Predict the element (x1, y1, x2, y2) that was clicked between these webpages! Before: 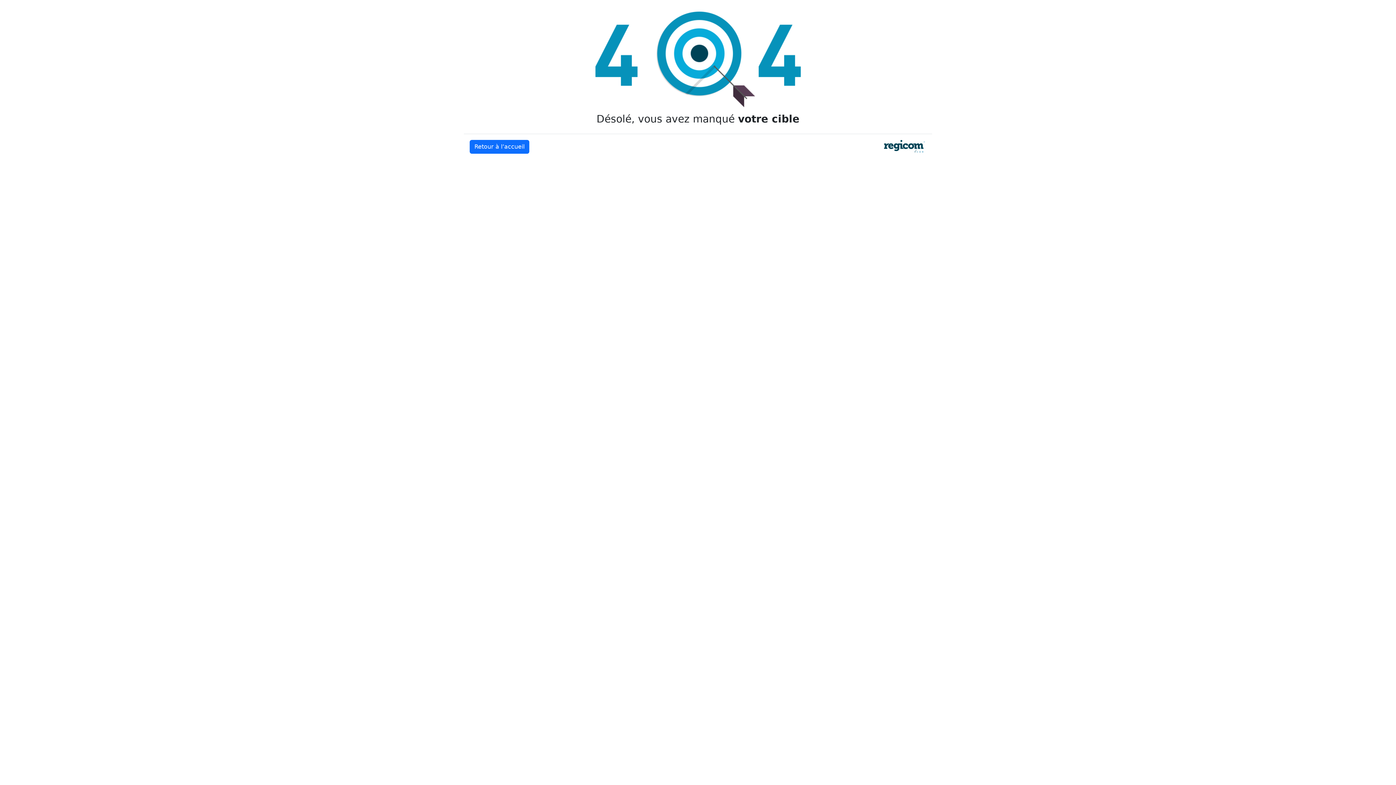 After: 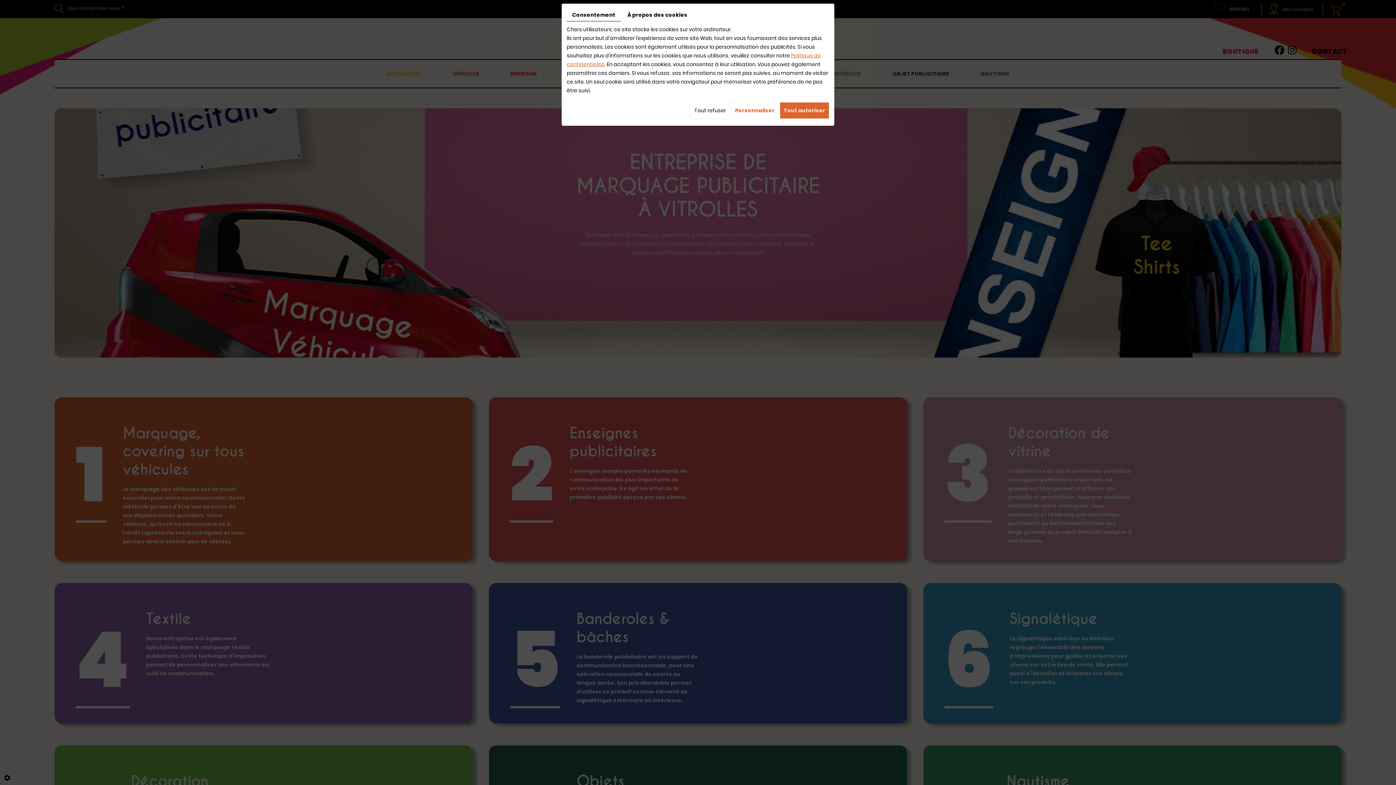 Action: label: Retour à l’accueil bbox: (469, 140, 529, 153)